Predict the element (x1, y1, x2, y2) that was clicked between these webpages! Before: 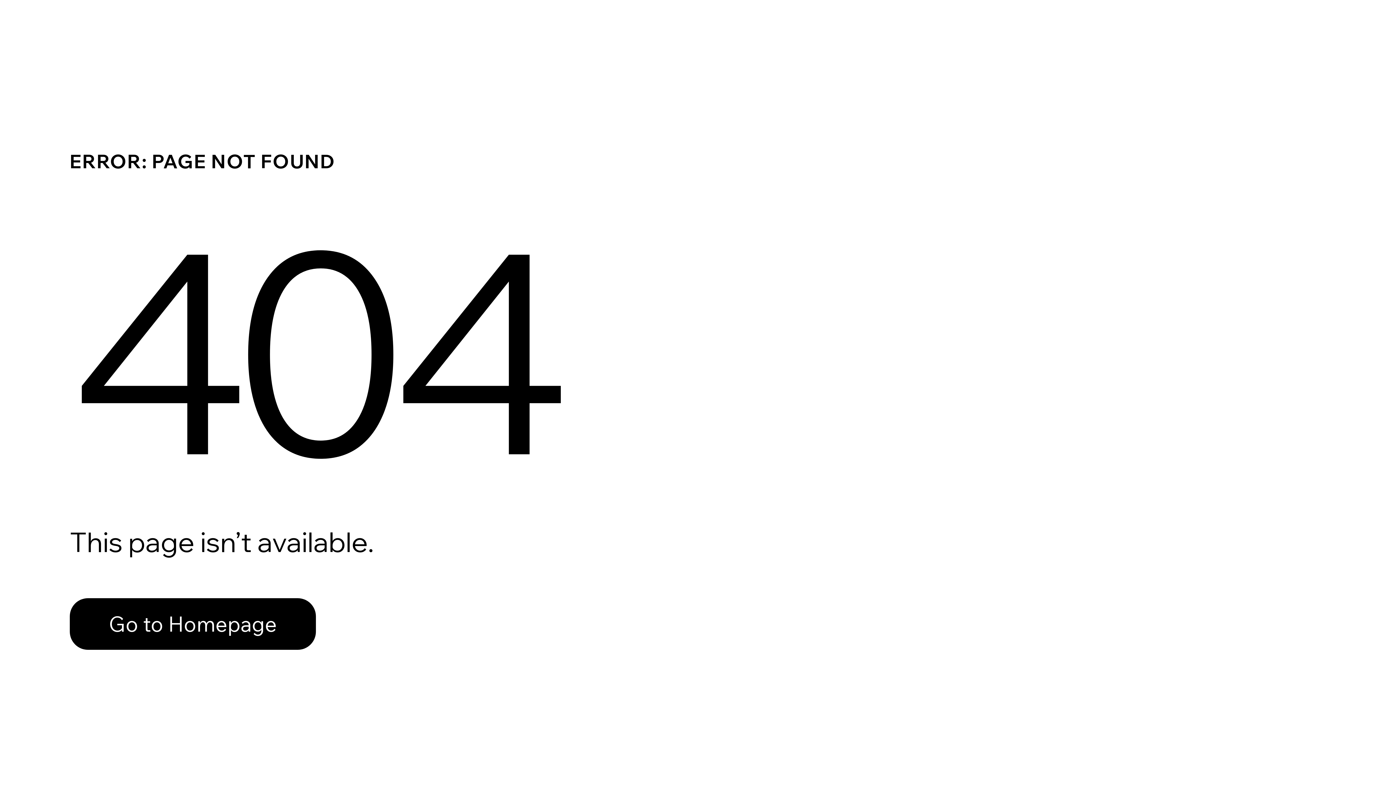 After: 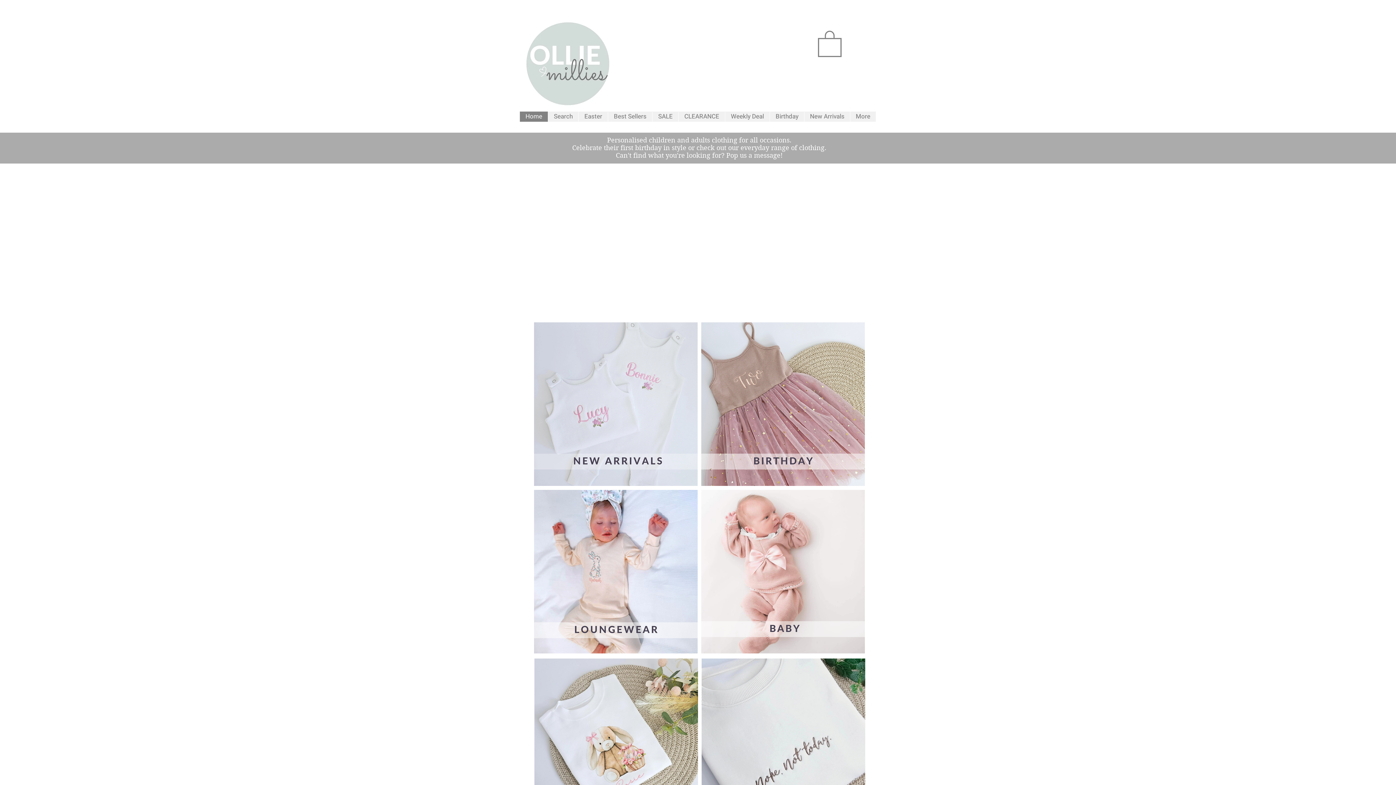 Action: label: Go to Homepage bbox: (69, 582, 768, 659)